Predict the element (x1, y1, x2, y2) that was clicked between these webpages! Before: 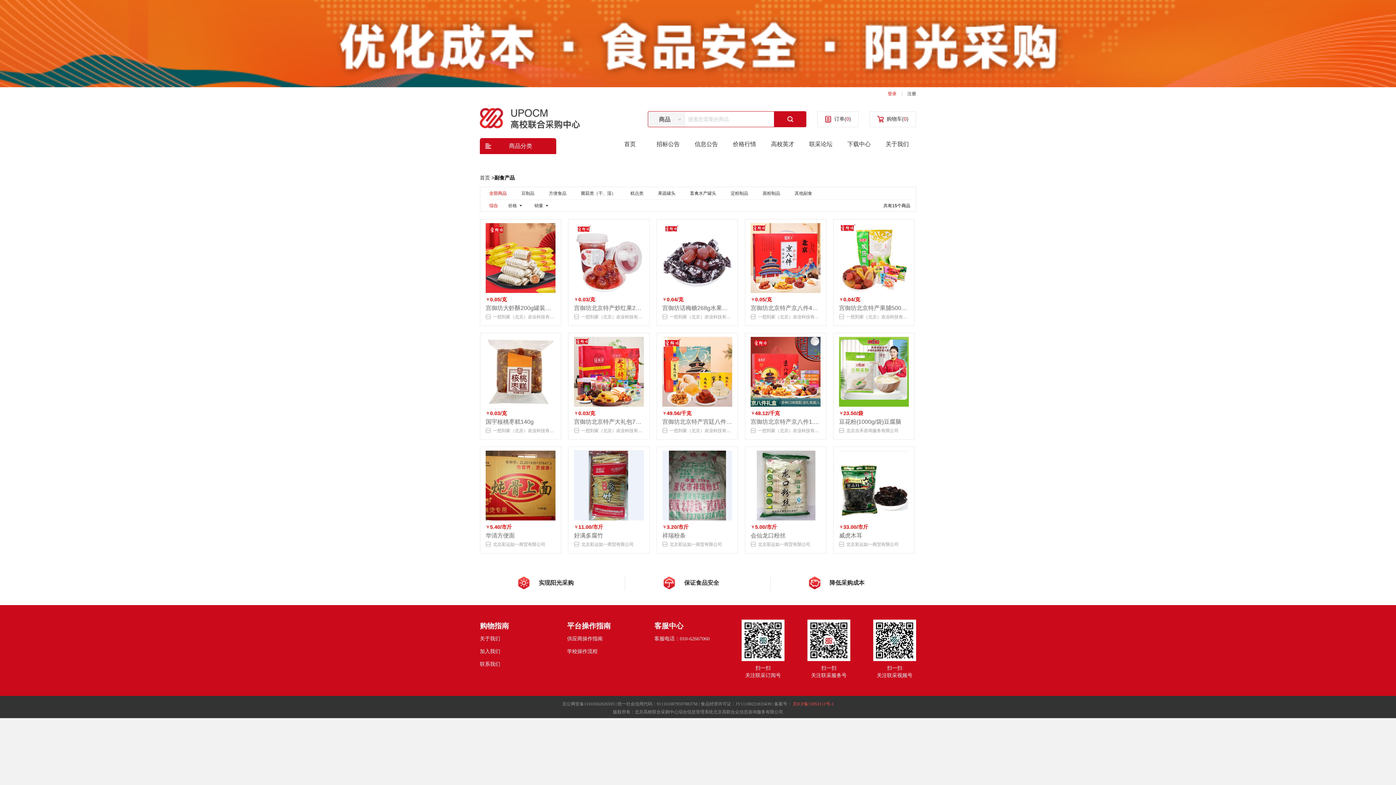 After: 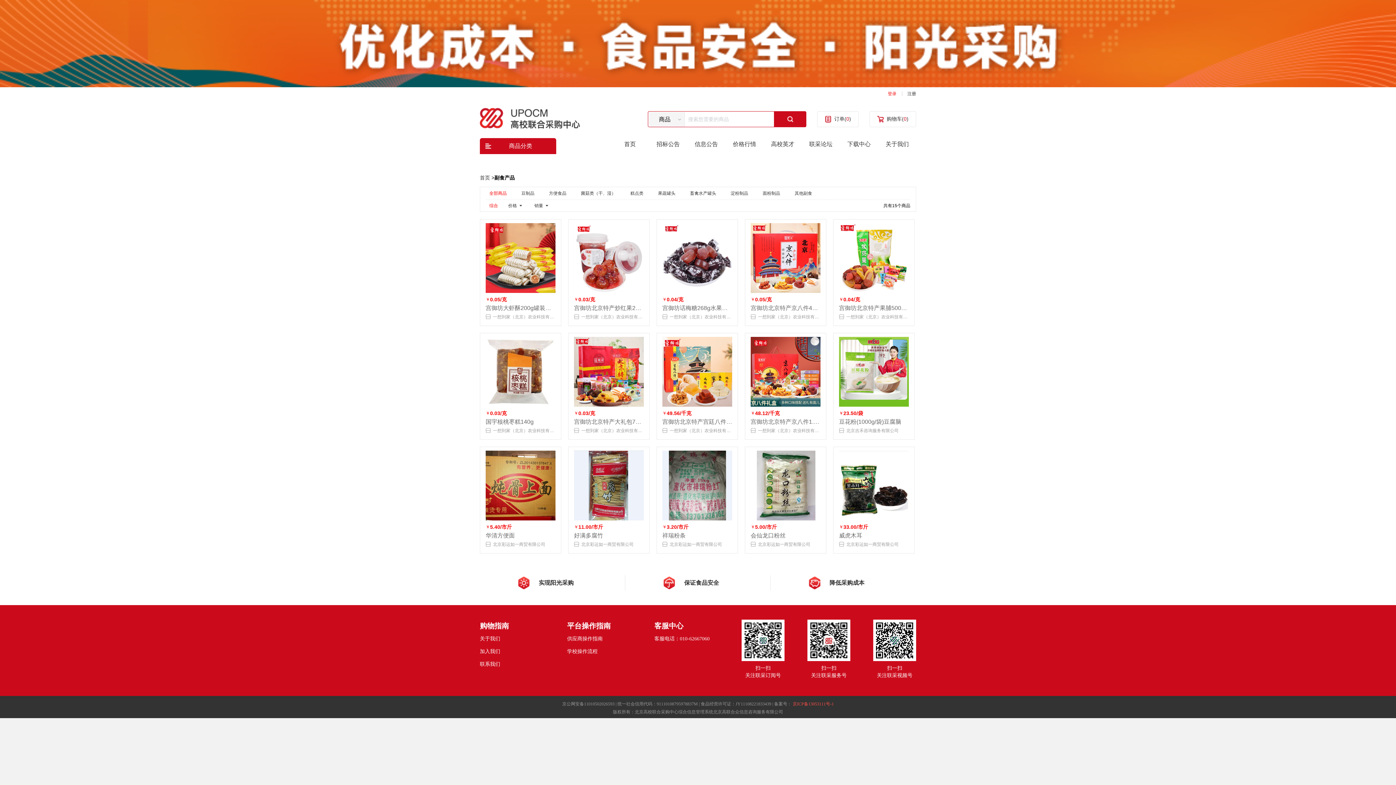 Action: label: 一想到家（北京）农业科技有限公司 bbox: (574, 313, 644, 320)